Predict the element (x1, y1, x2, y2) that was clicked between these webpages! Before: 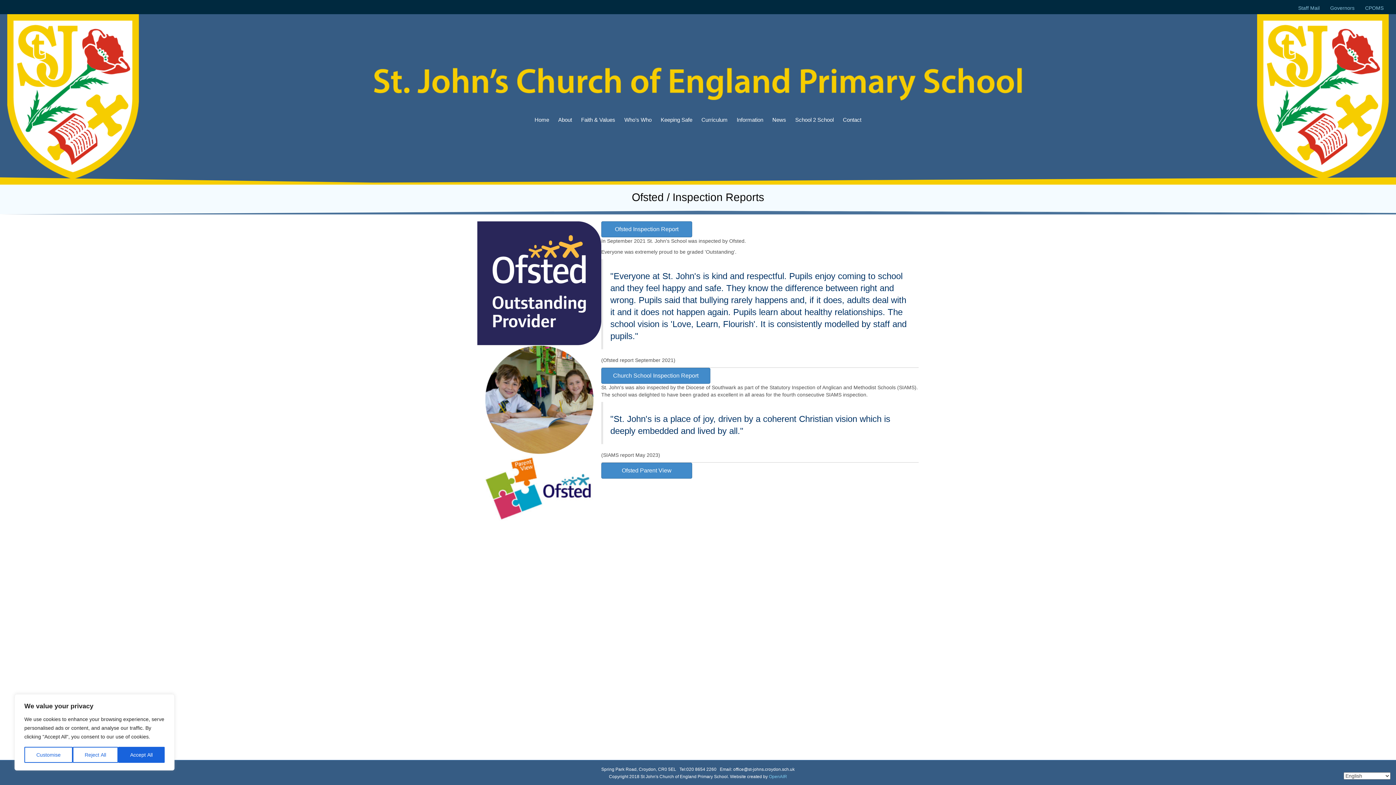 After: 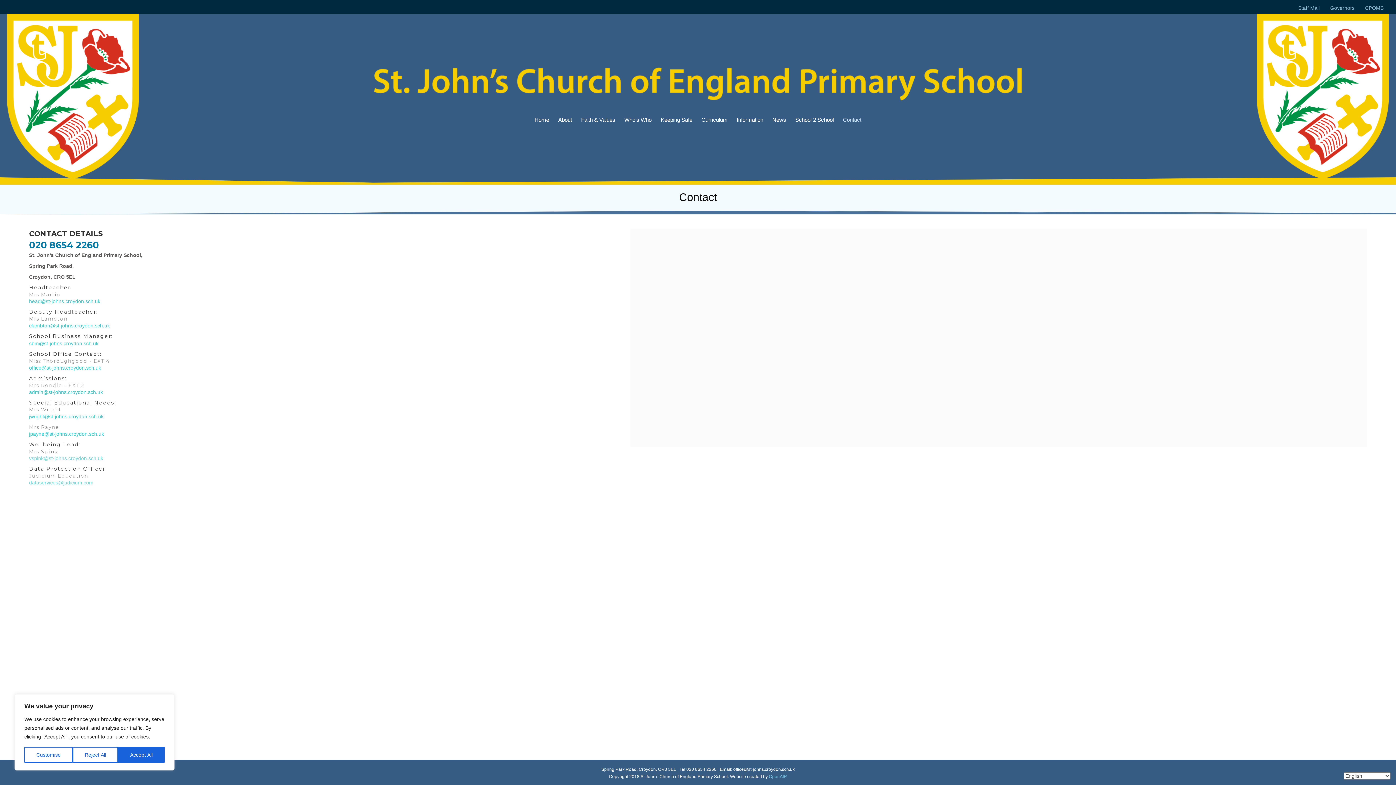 Action: bbox: (838, 112, 866, 127) label: Contact